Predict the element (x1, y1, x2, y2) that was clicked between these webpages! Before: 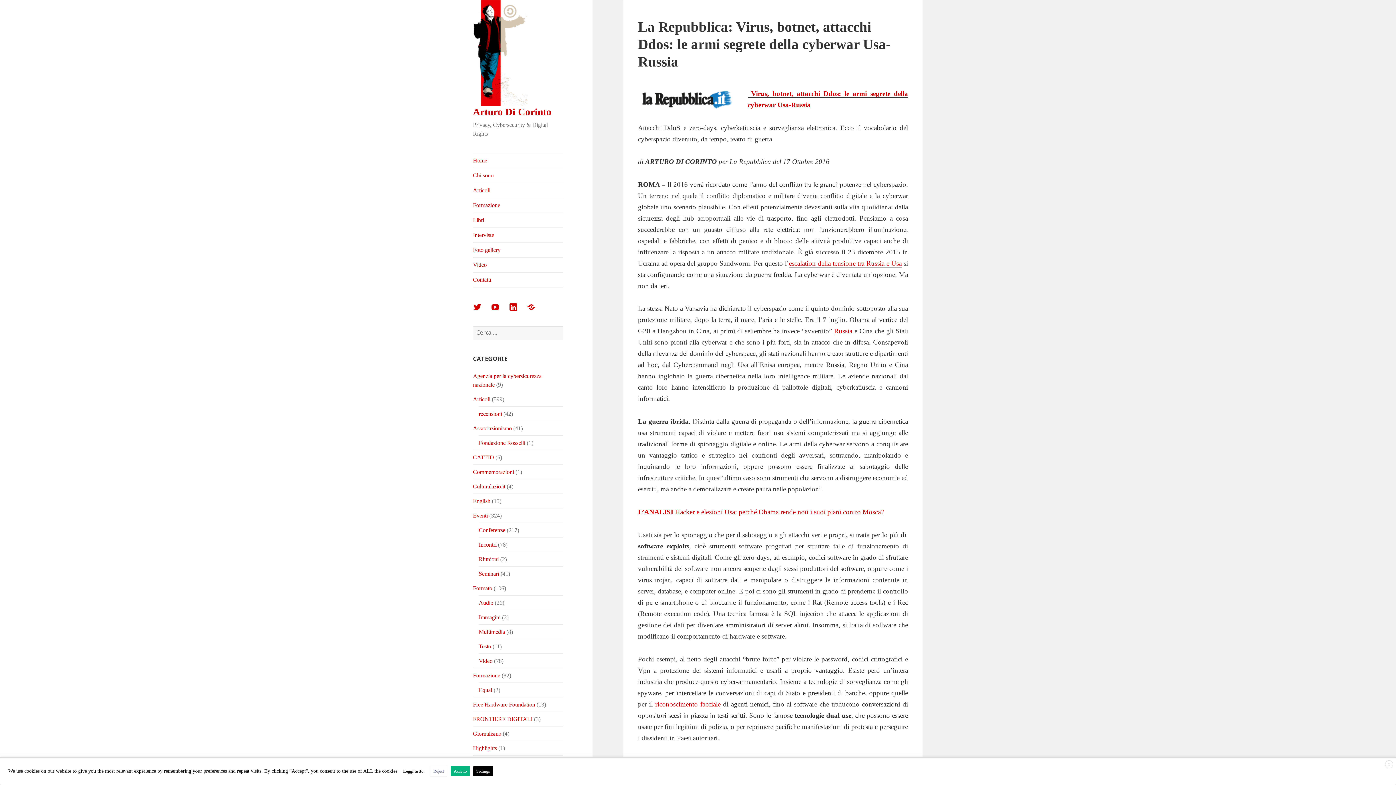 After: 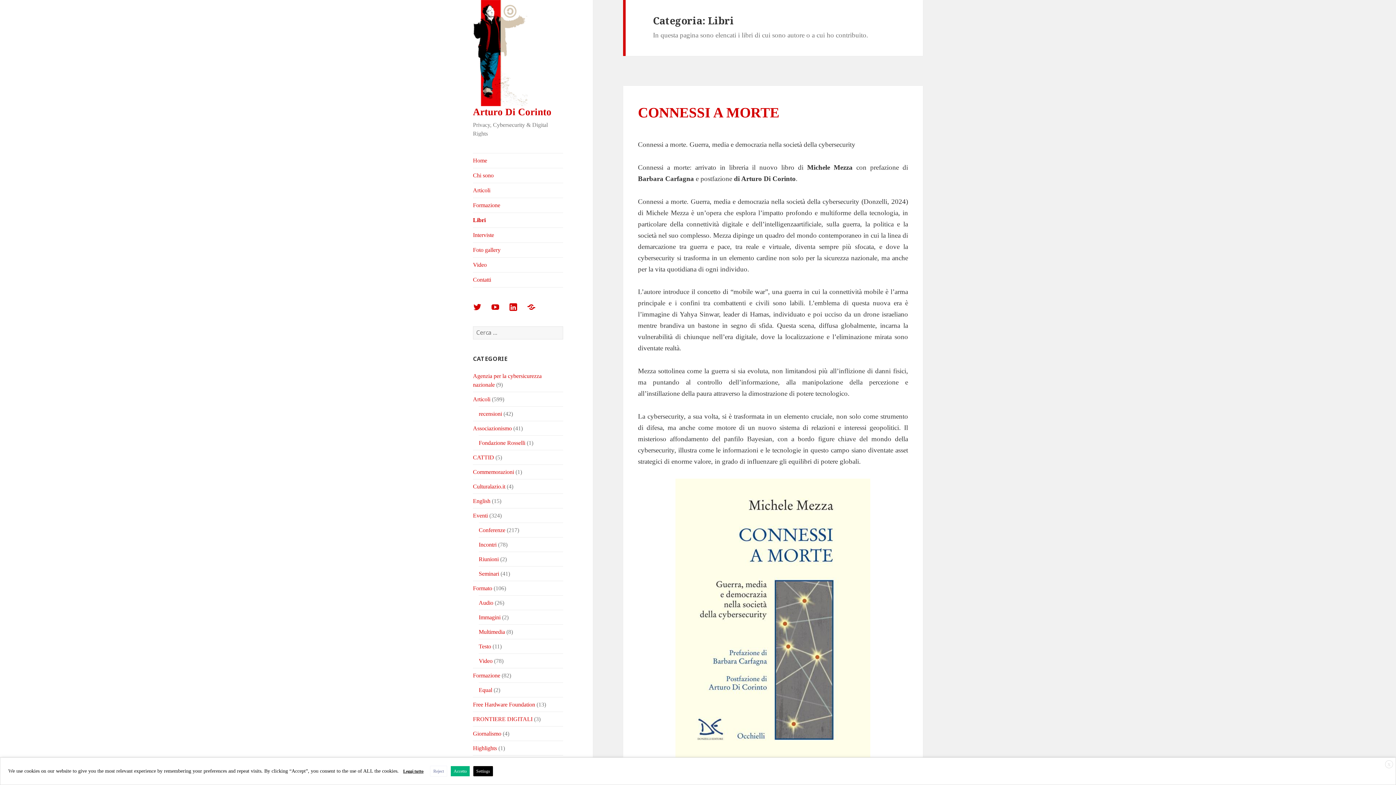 Action: label: Libri bbox: (473, 213, 563, 227)